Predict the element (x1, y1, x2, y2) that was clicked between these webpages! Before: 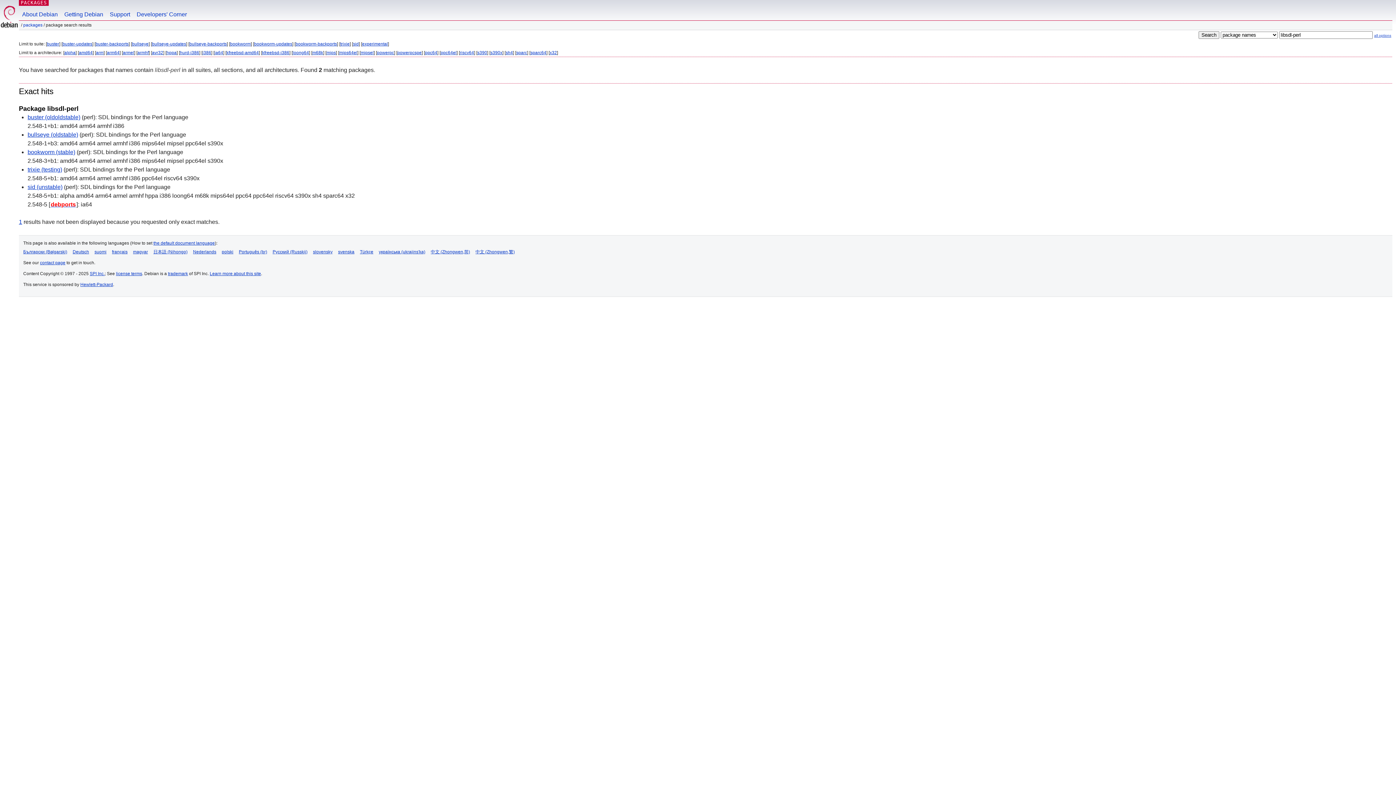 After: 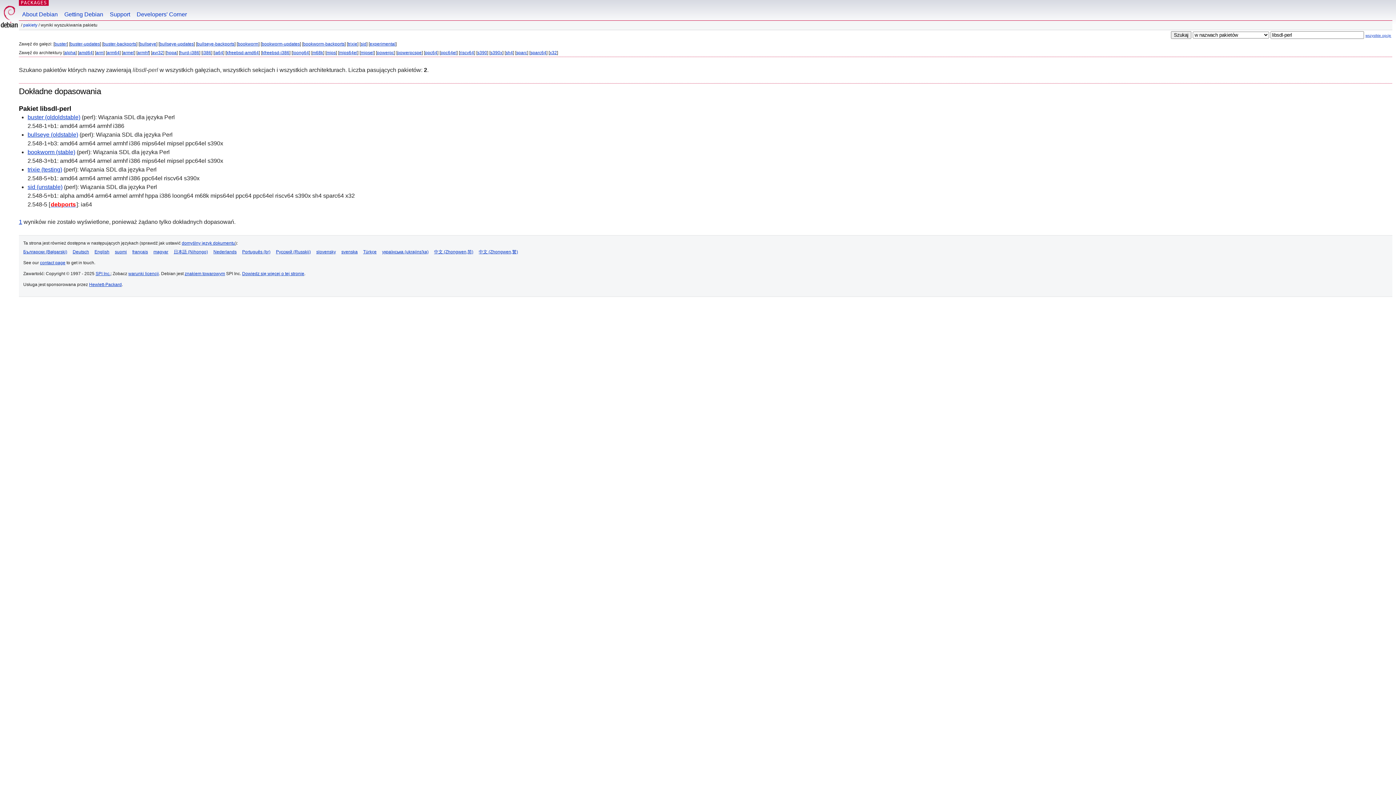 Action: bbox: (221, 249, 233, 254) label: polski